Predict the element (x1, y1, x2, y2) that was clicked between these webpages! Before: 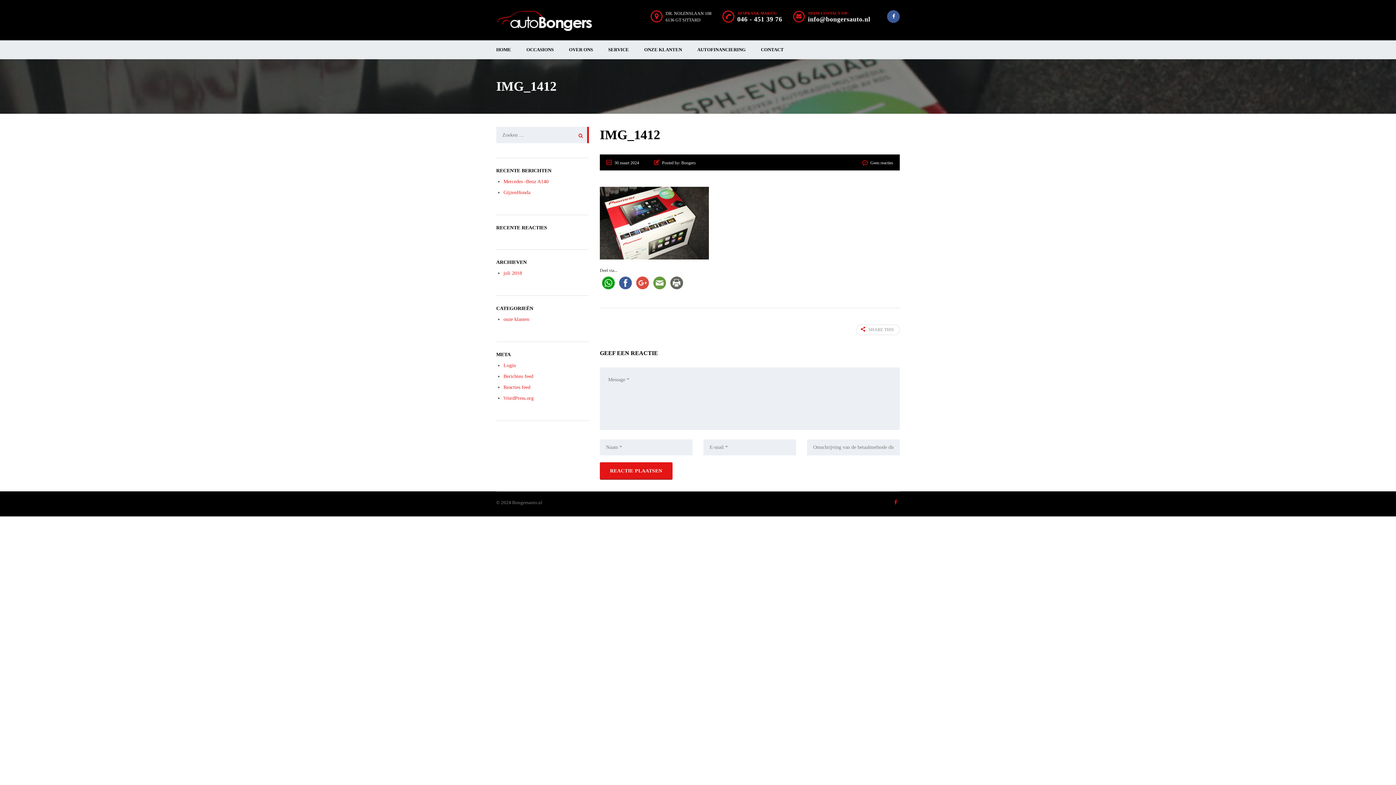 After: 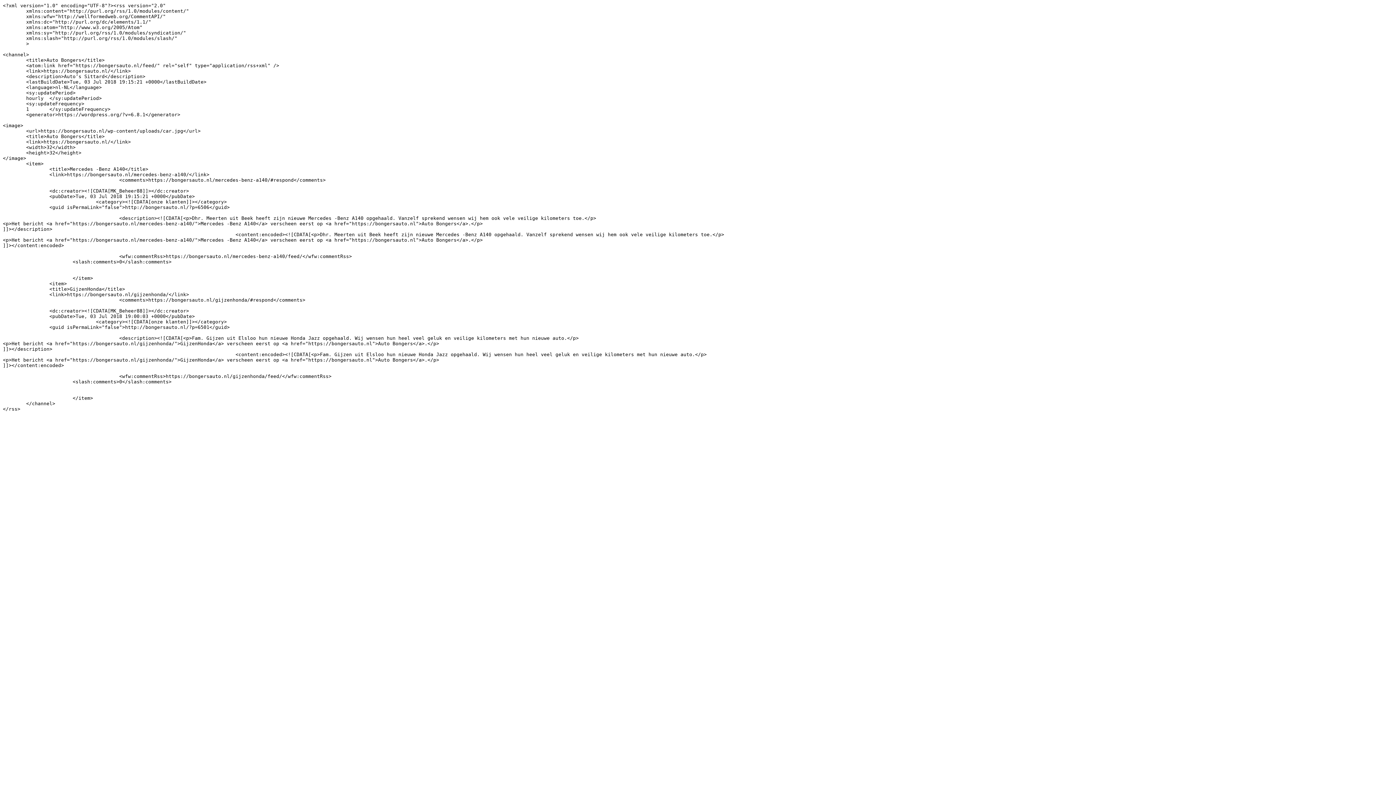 Action: bbox: (503, 373, 533, 379) label: Berichten feed